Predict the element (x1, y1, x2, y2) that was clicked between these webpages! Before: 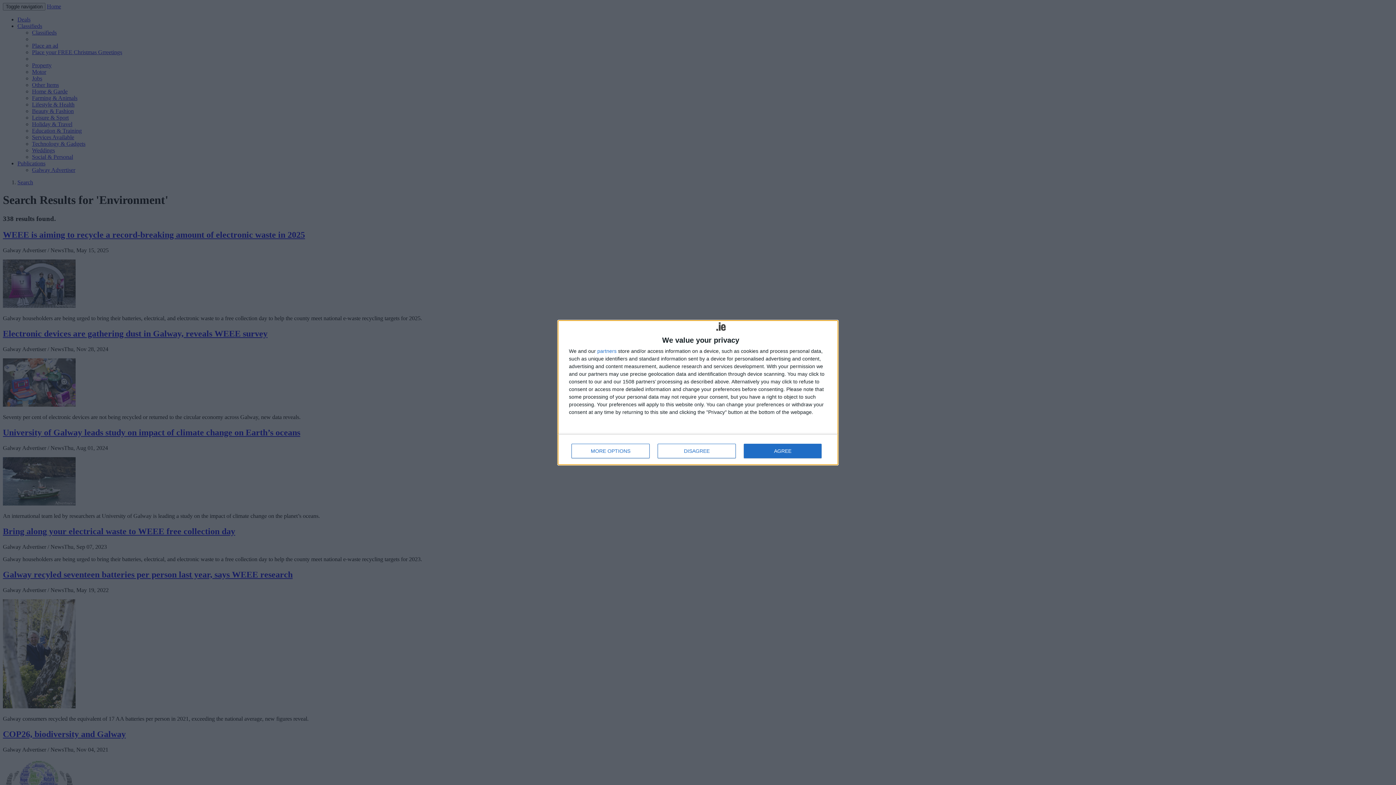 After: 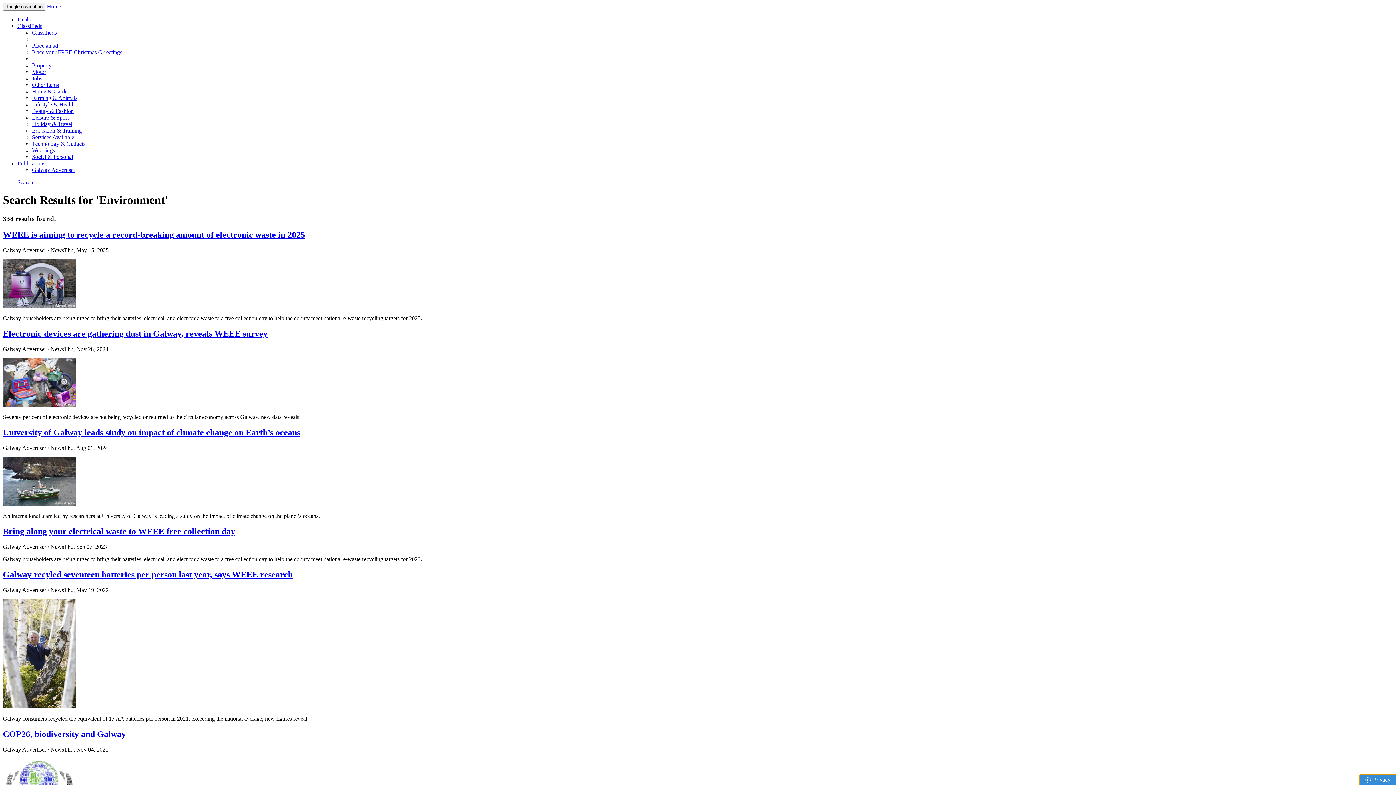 Action: bbox: (744, 443, 821, 458) label: AGREE